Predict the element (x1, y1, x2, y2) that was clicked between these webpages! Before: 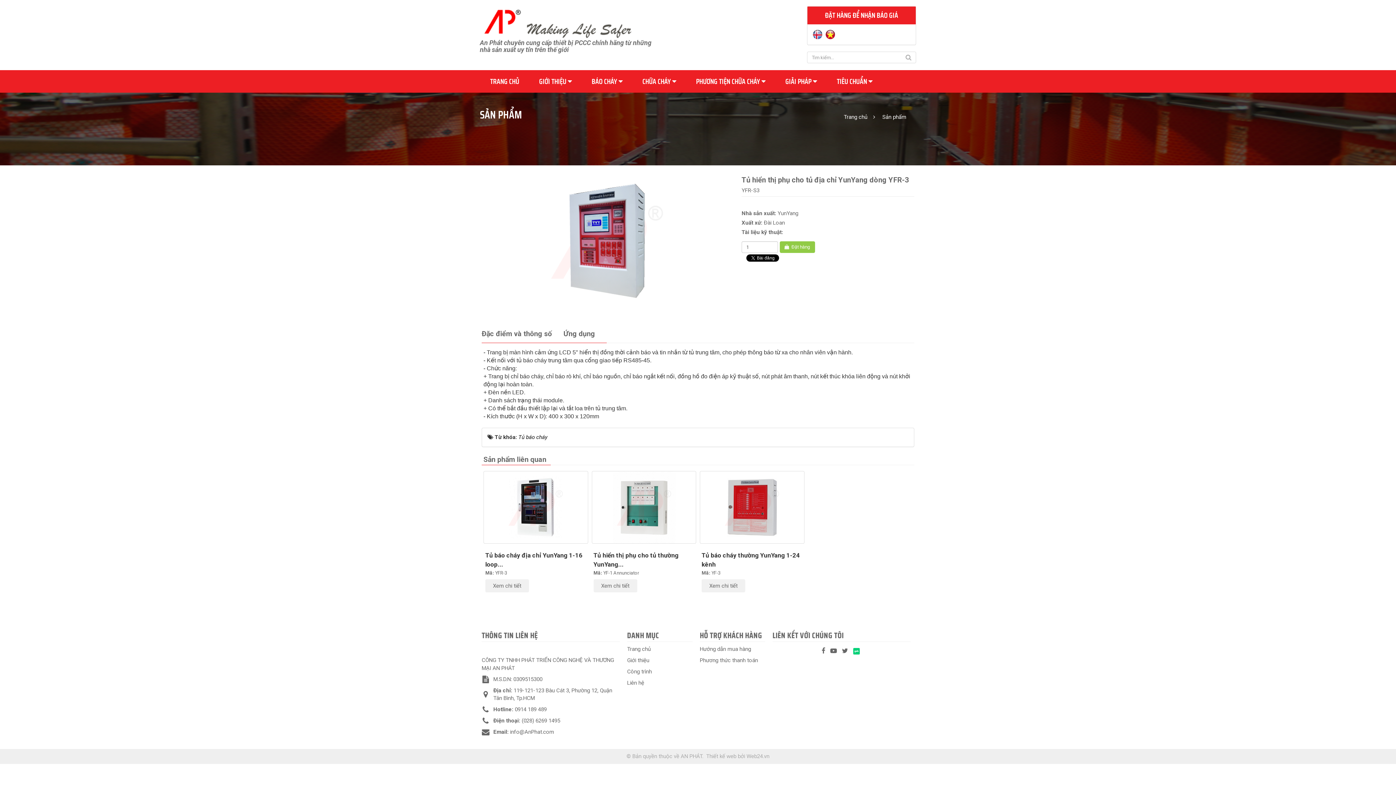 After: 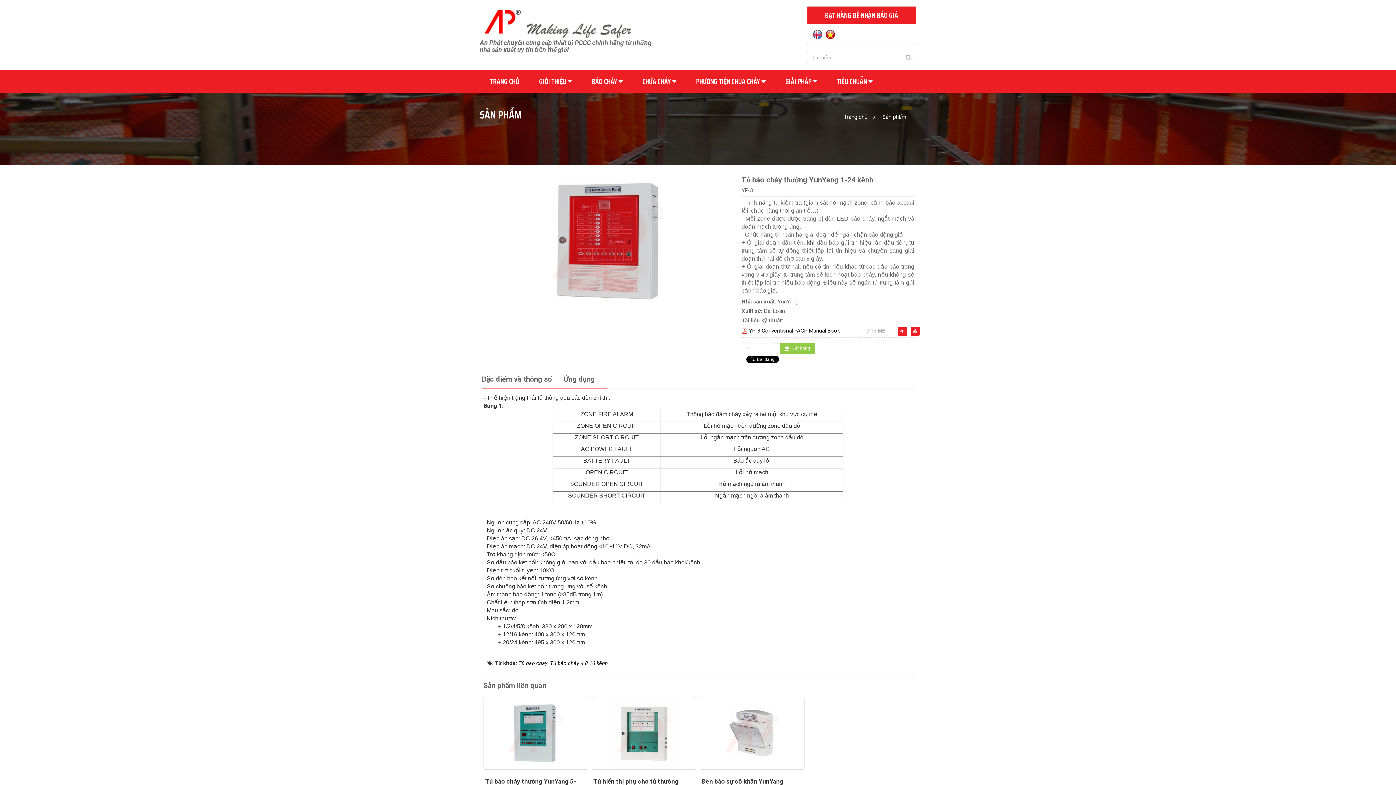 Action: bbox: (700, 471, 804, 543)